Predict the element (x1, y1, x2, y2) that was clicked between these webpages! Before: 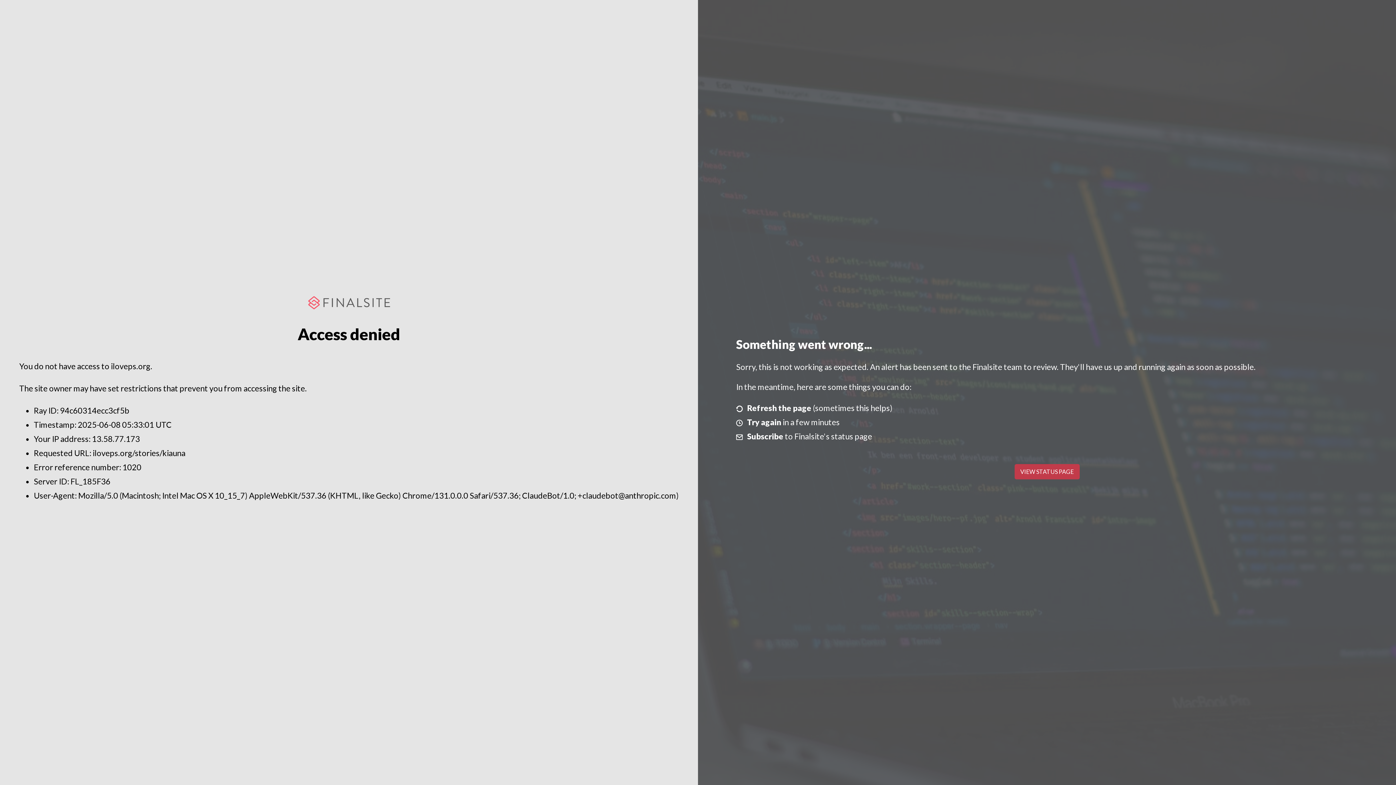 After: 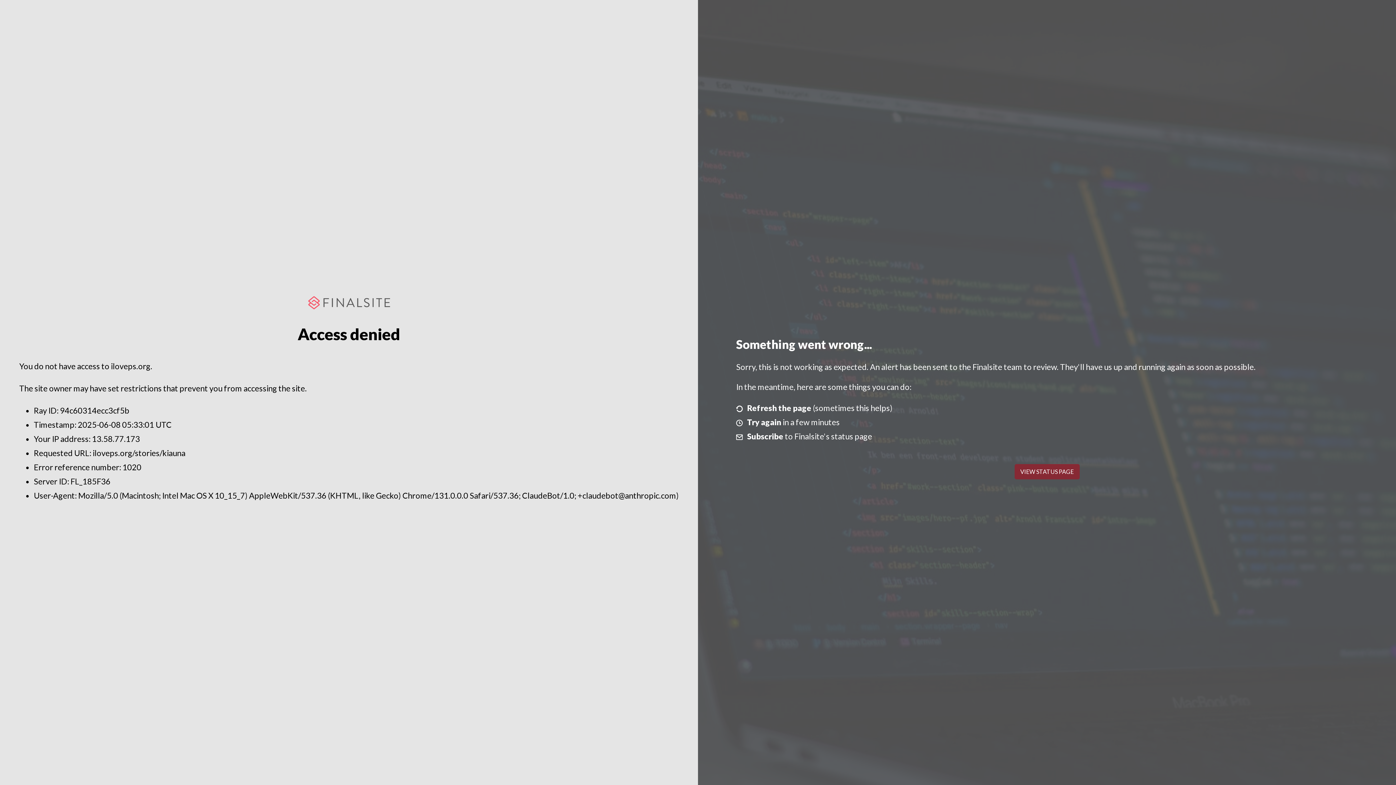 Action: bbox: (1014, 464, 1079, 479) label: VIEW STATUS PAGE